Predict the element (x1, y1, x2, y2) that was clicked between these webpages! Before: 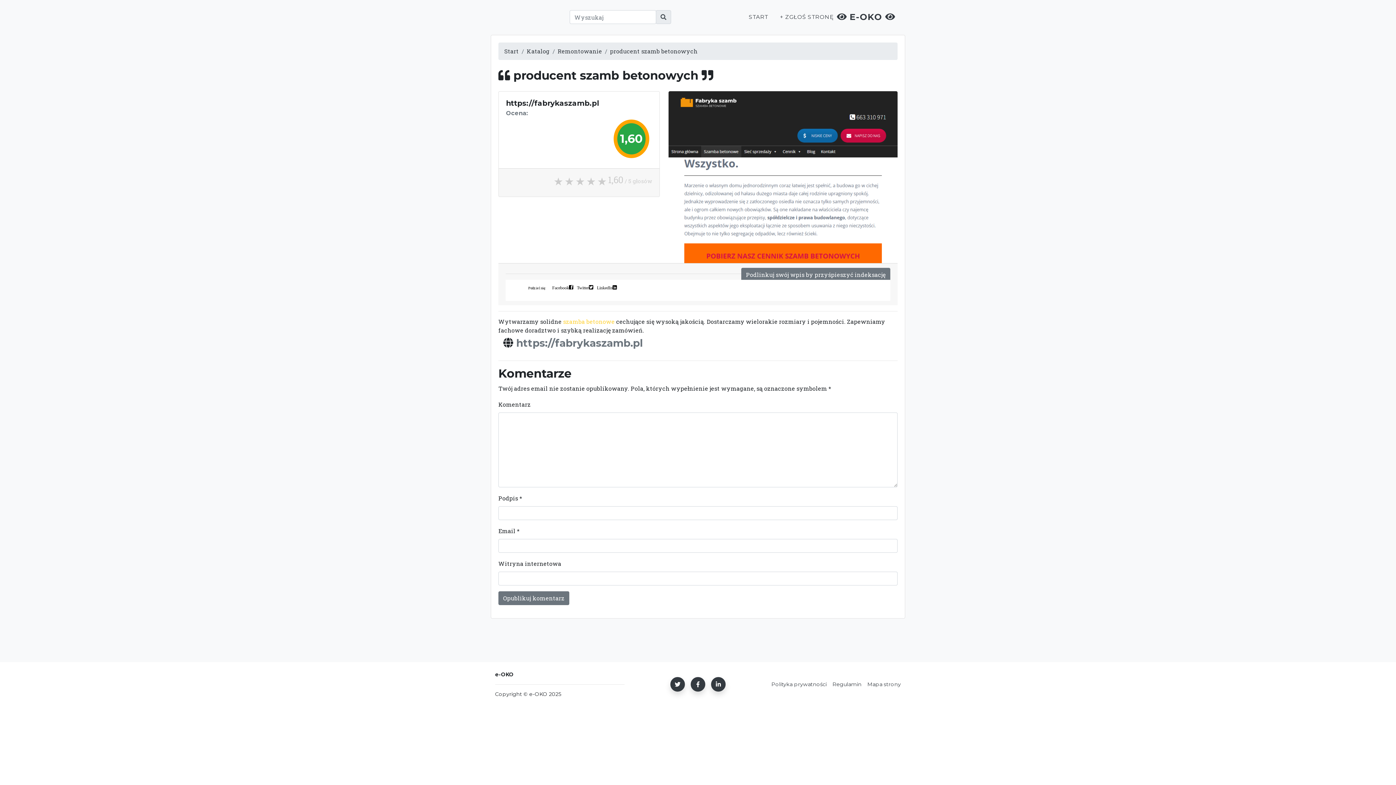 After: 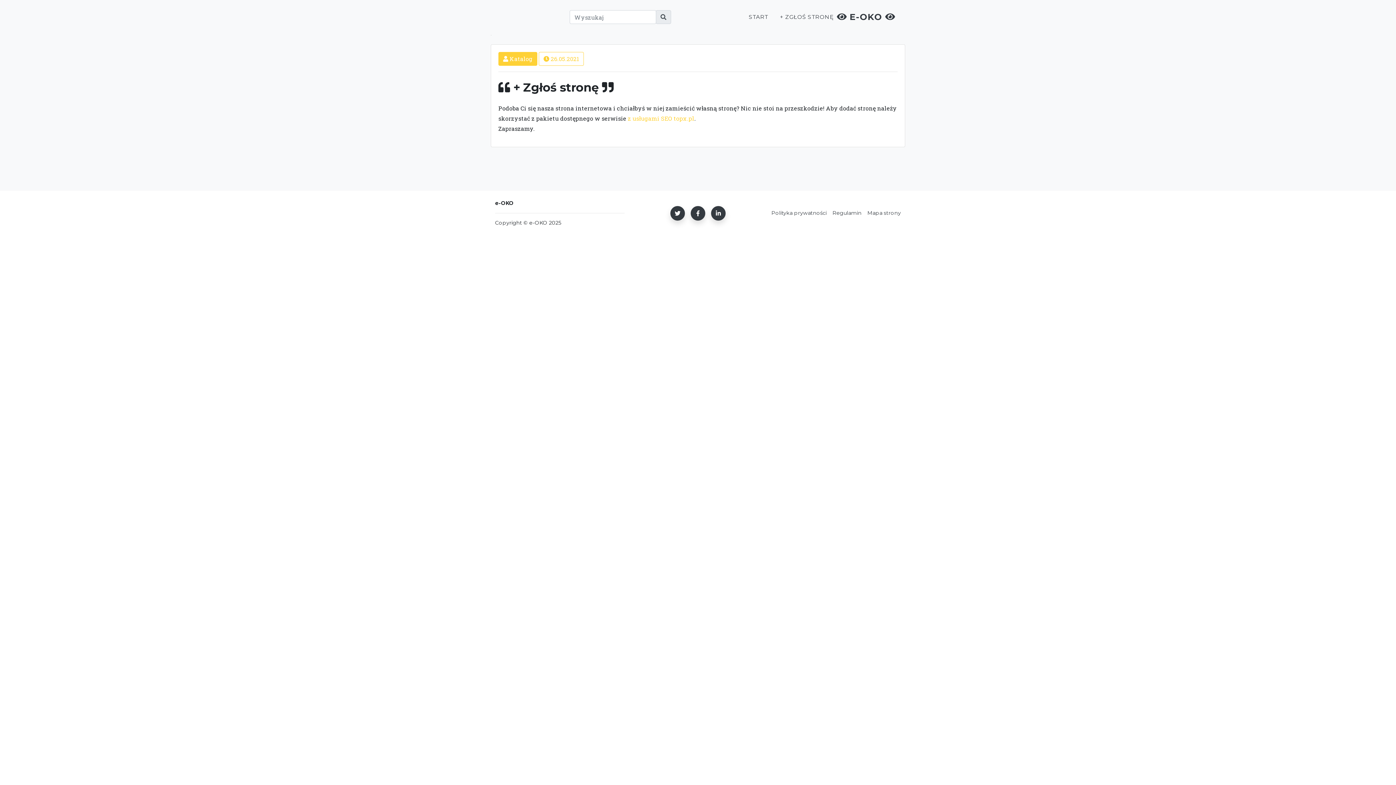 Action: bbox: (777, 10, 836, 24) label: + ZGŁOŚ STRONĘ